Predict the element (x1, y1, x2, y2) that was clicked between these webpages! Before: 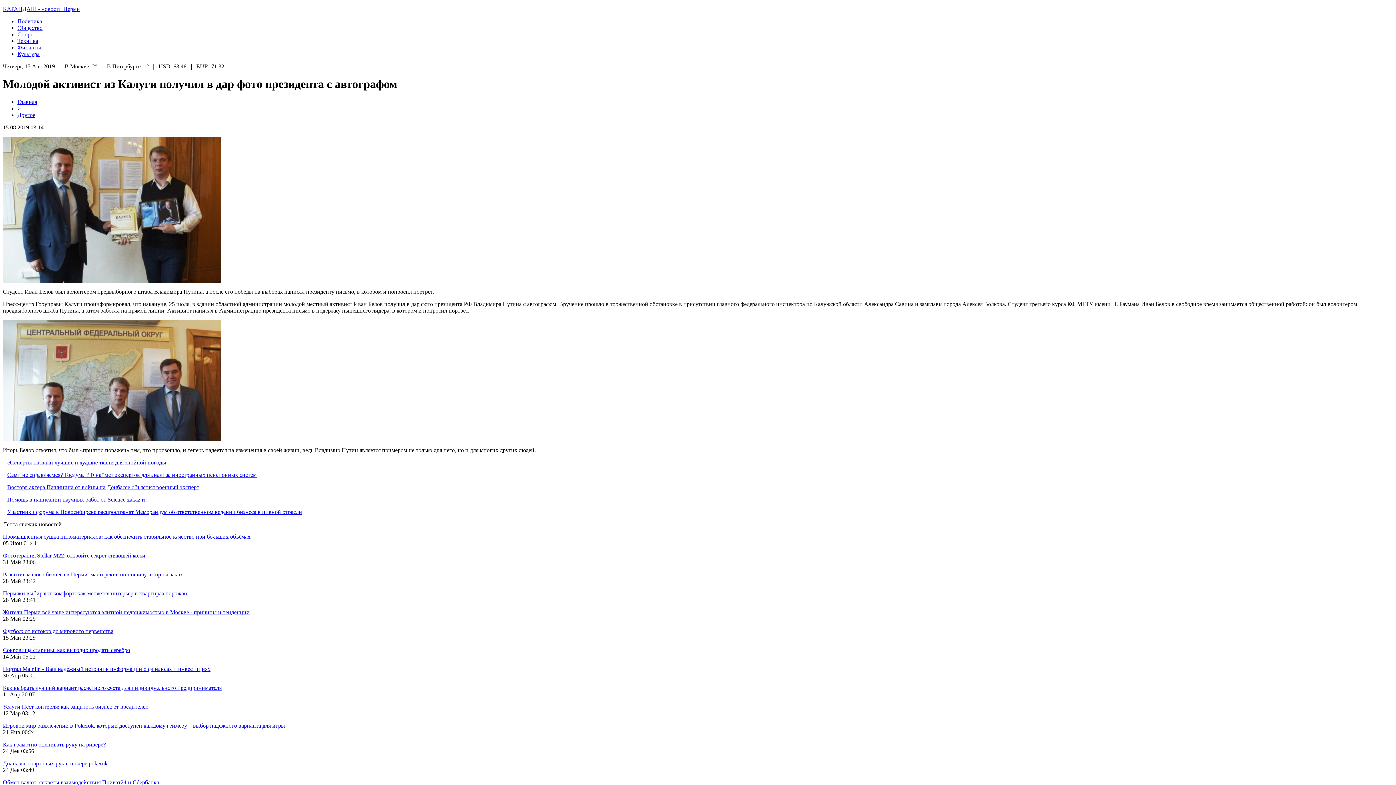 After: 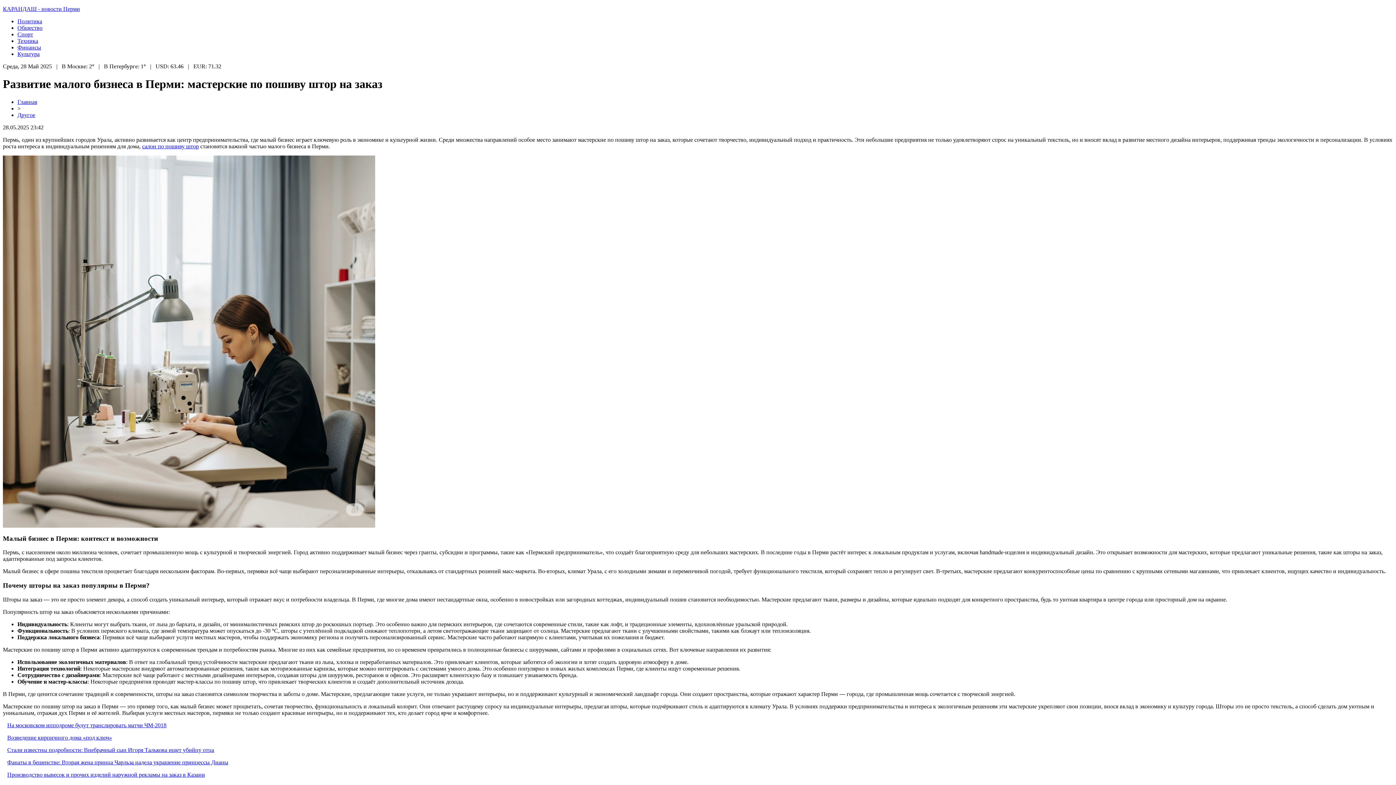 Action: bbox: (2, 571, 182, 577) label: Развитие малого бизнеса в Перми: мастерские по пошиву штор на заказ